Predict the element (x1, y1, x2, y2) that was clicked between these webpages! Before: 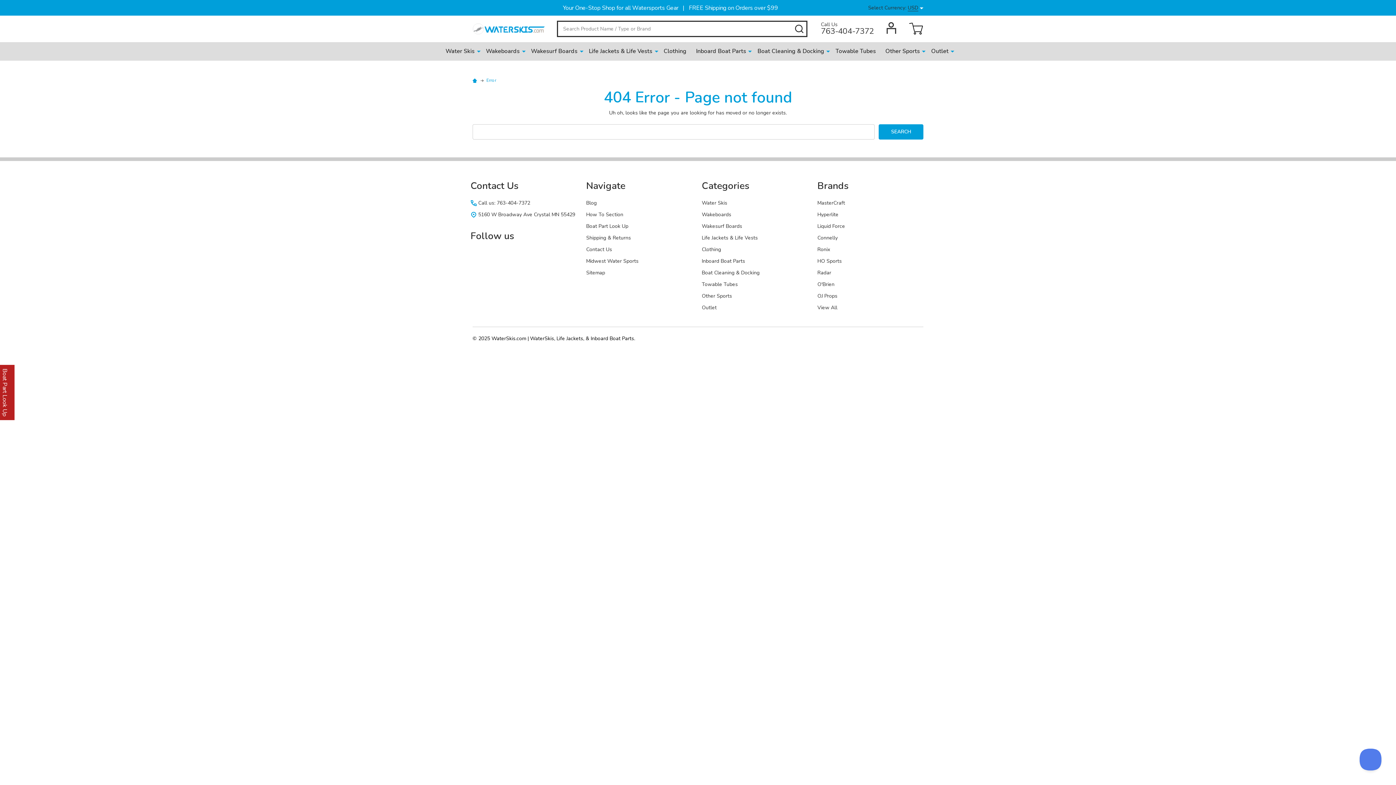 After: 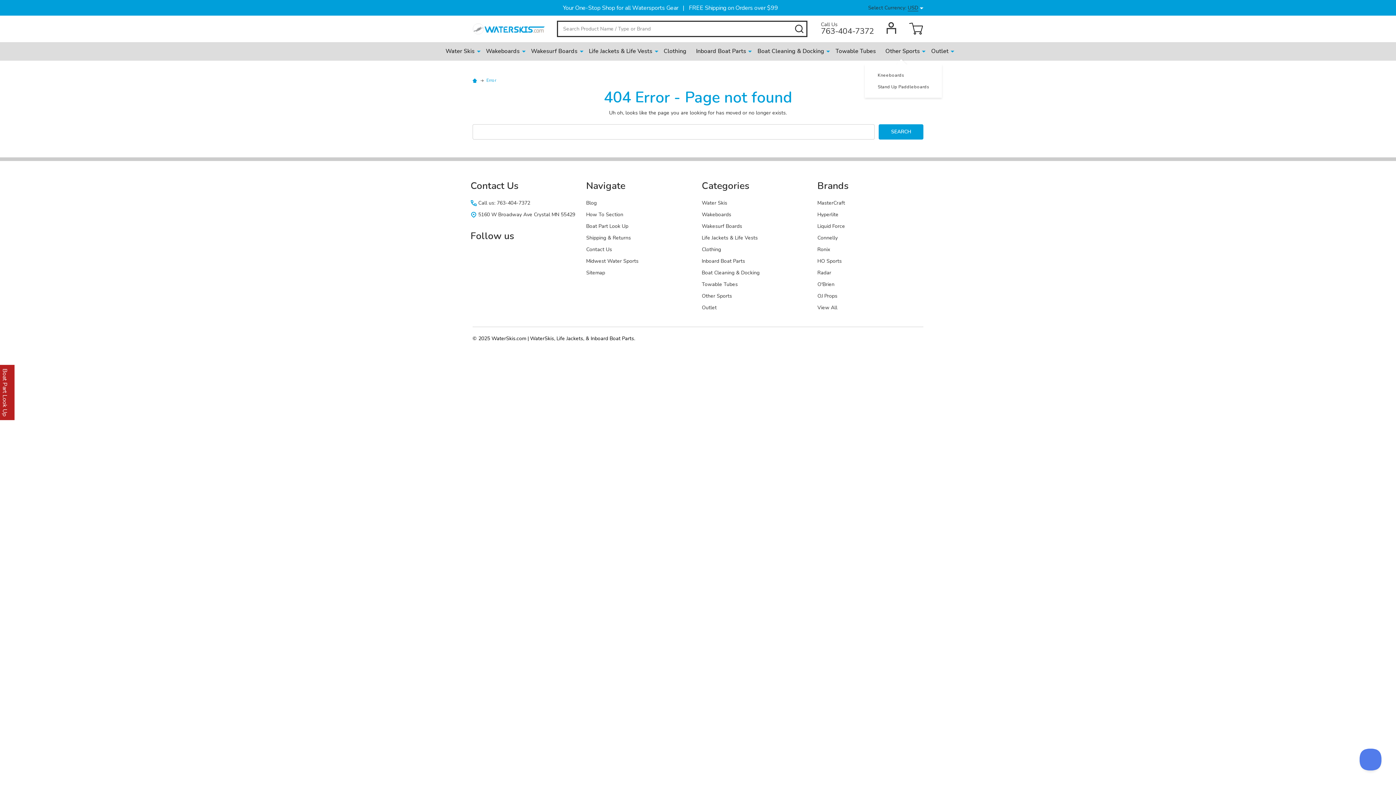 Action: bbox: (922, 42, 925, 59)